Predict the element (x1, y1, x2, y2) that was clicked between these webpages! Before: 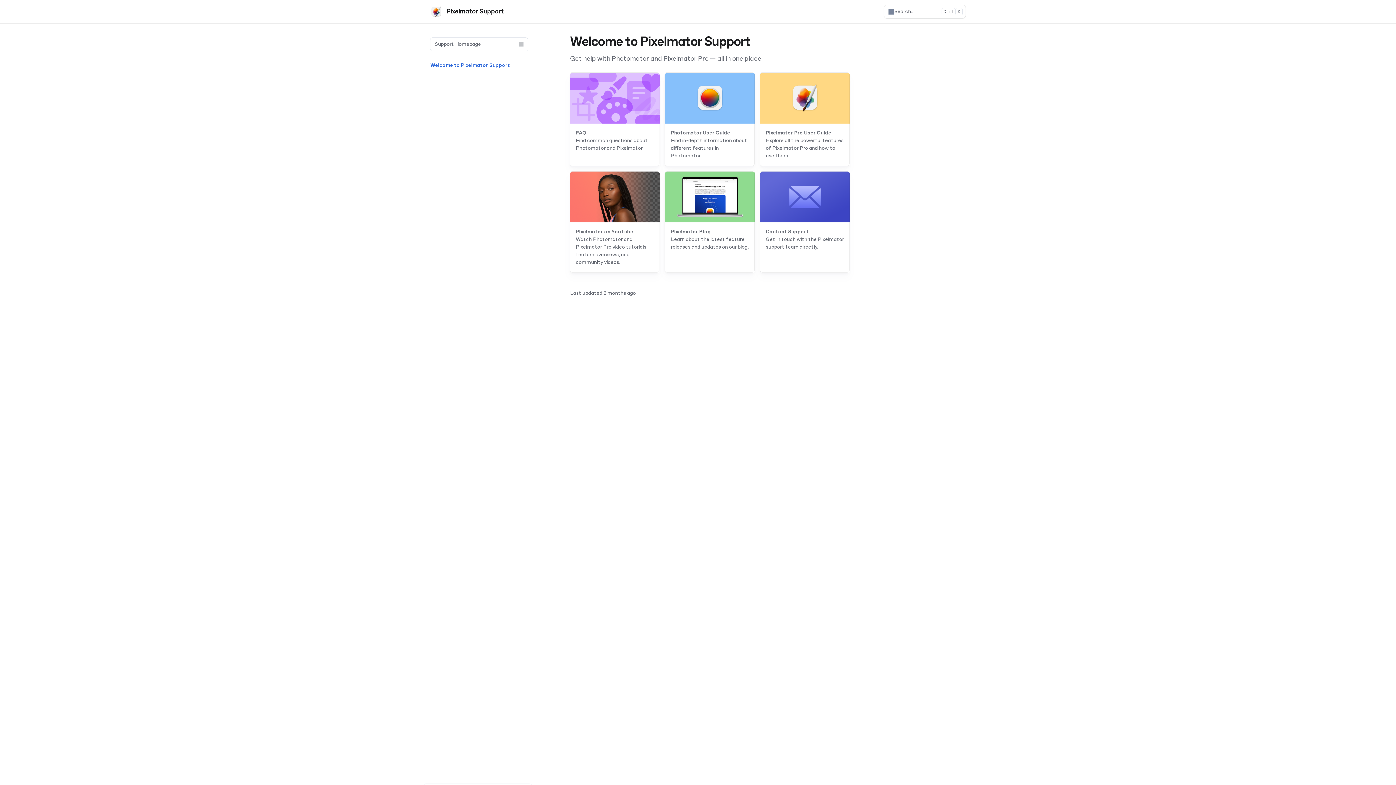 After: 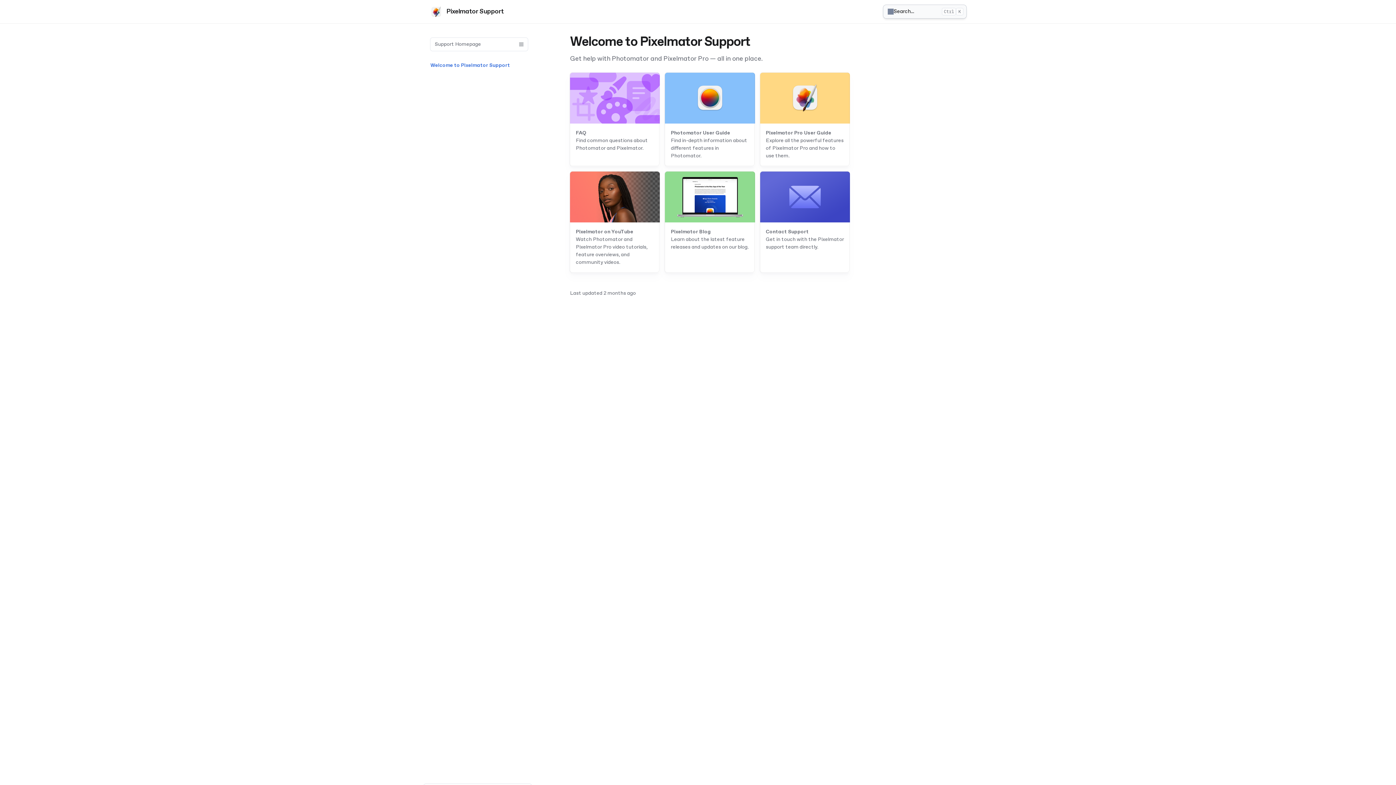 Action: label: Search bbox: (884, 5, 965, 18)